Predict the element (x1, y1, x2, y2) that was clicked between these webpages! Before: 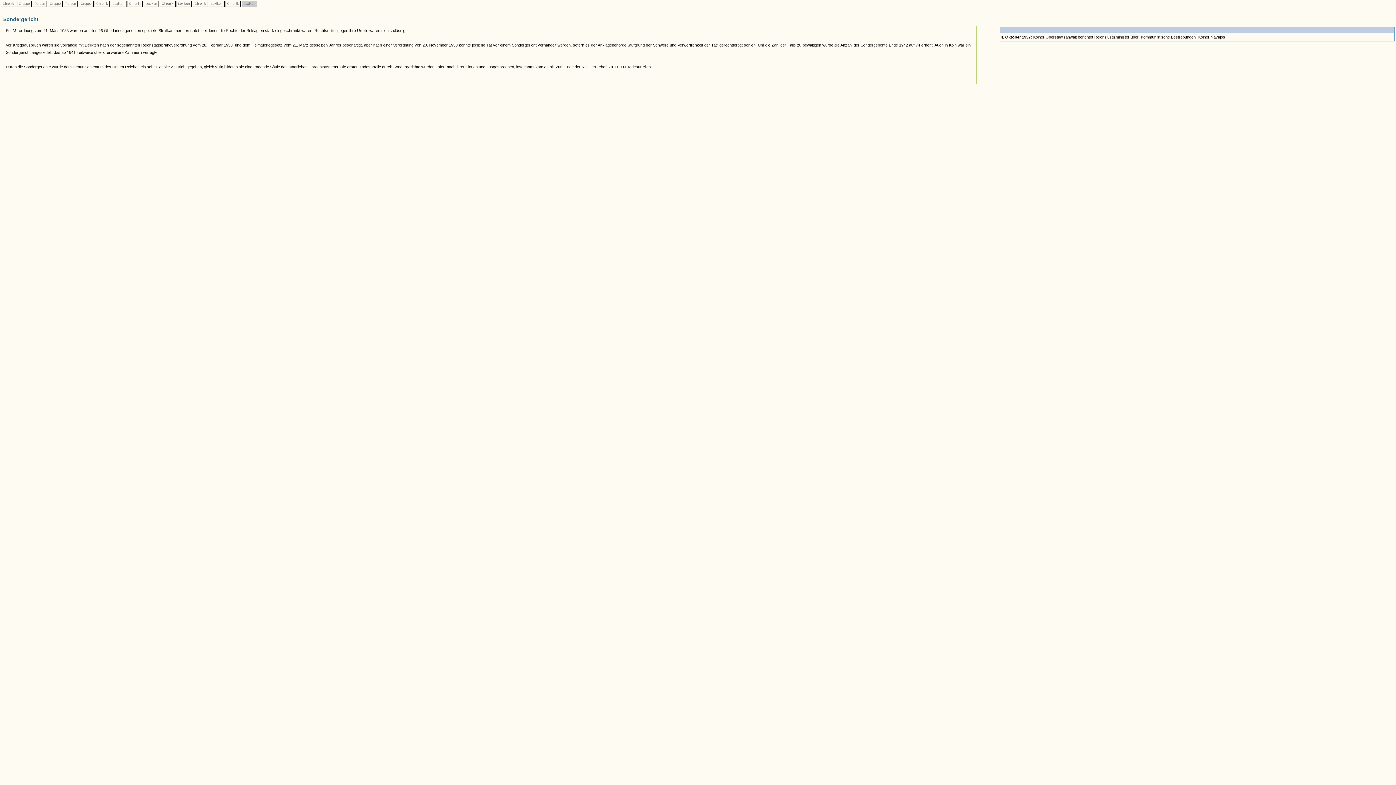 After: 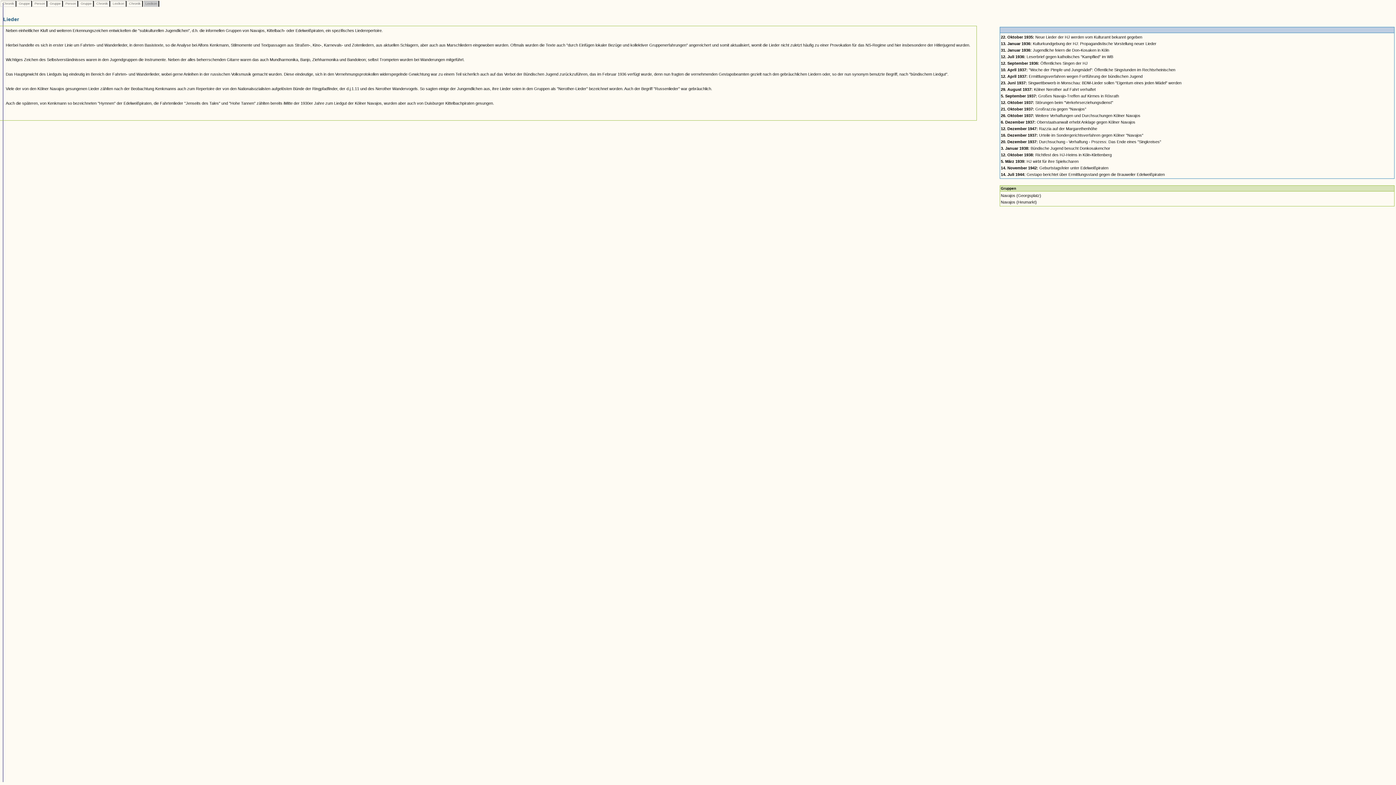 Action: label:  Lexikon  bbox: (144, 1, 158, 5)